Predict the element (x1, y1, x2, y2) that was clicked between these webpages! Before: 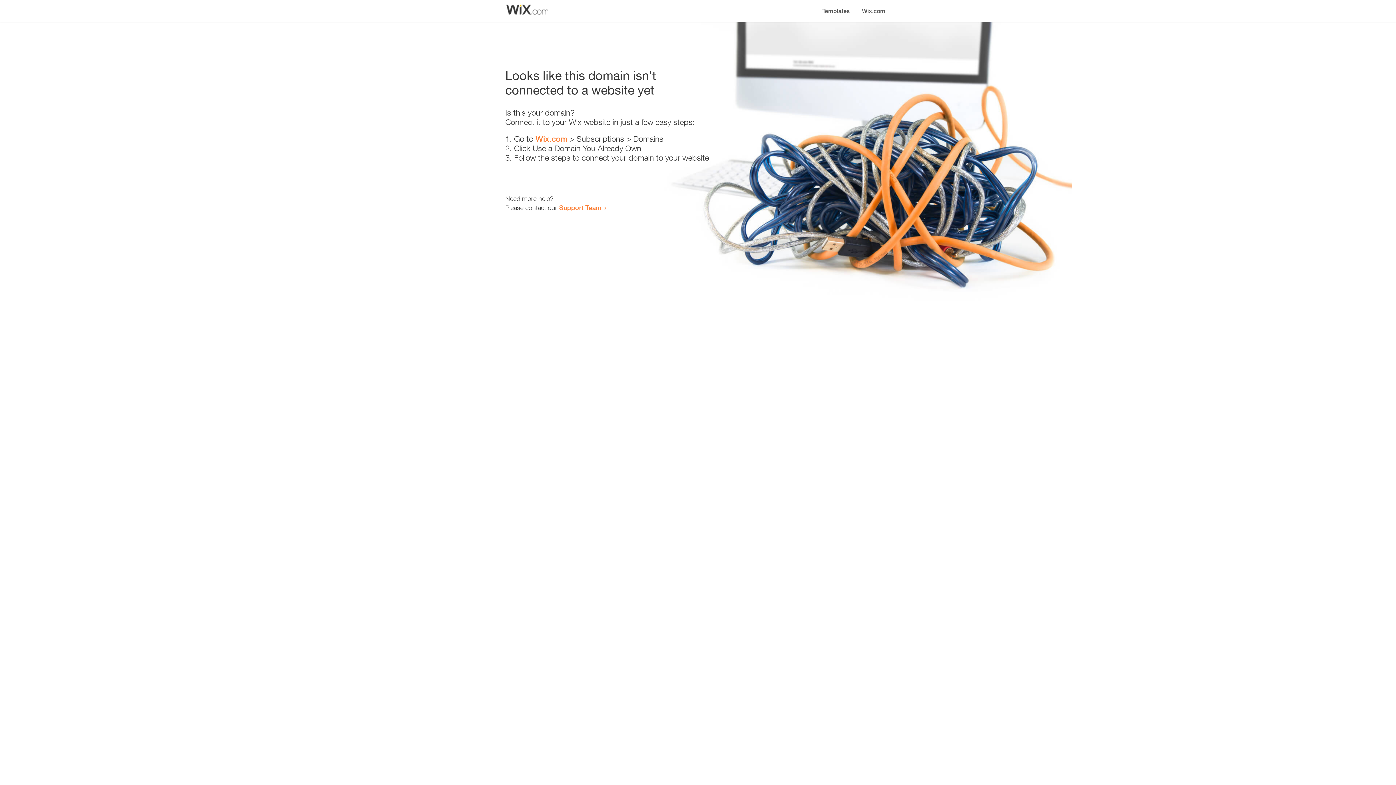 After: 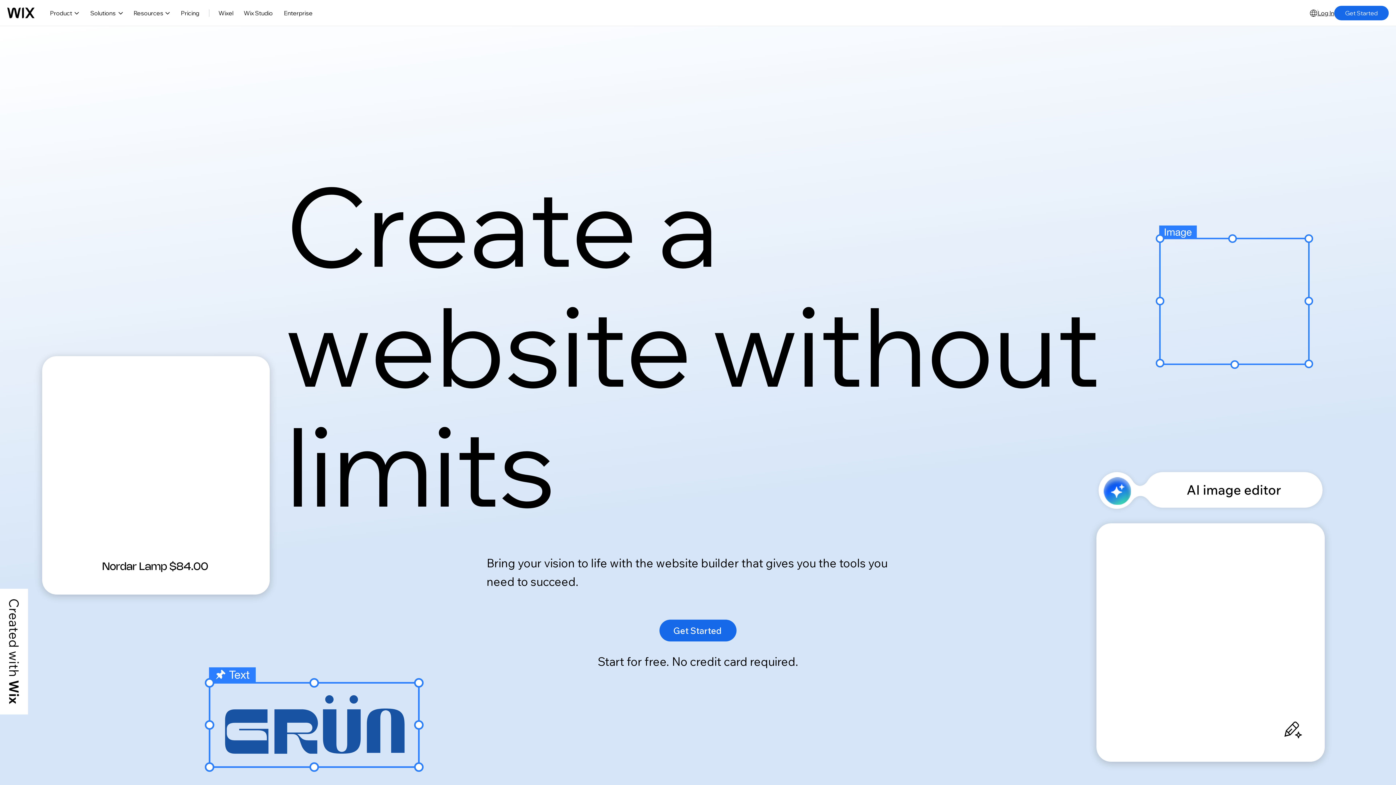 Action: label: Wix.com bbox: (856, 0, 890, 14)